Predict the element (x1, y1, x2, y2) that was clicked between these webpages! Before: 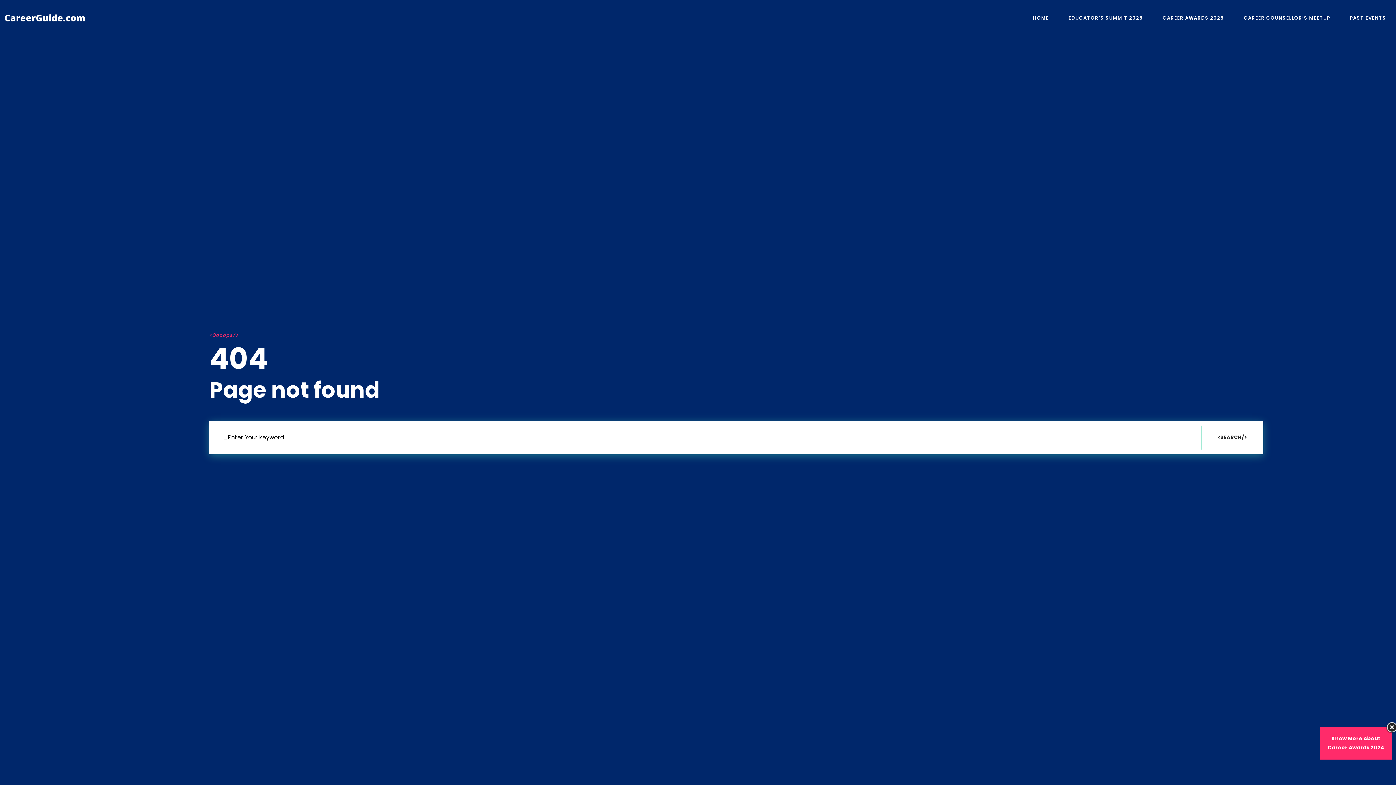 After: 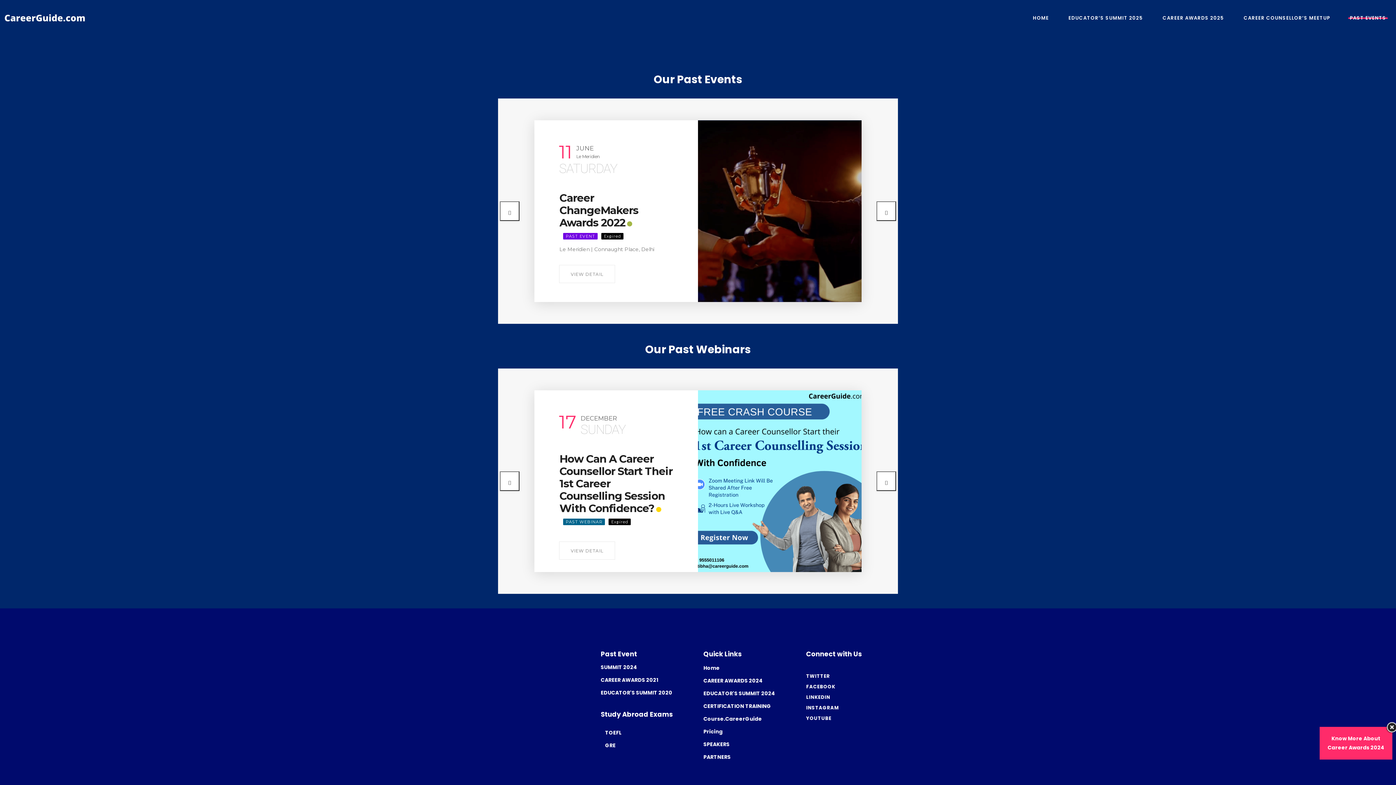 Action: bbox: (1340, 0, 1396, 36) label: PAST EVENTS